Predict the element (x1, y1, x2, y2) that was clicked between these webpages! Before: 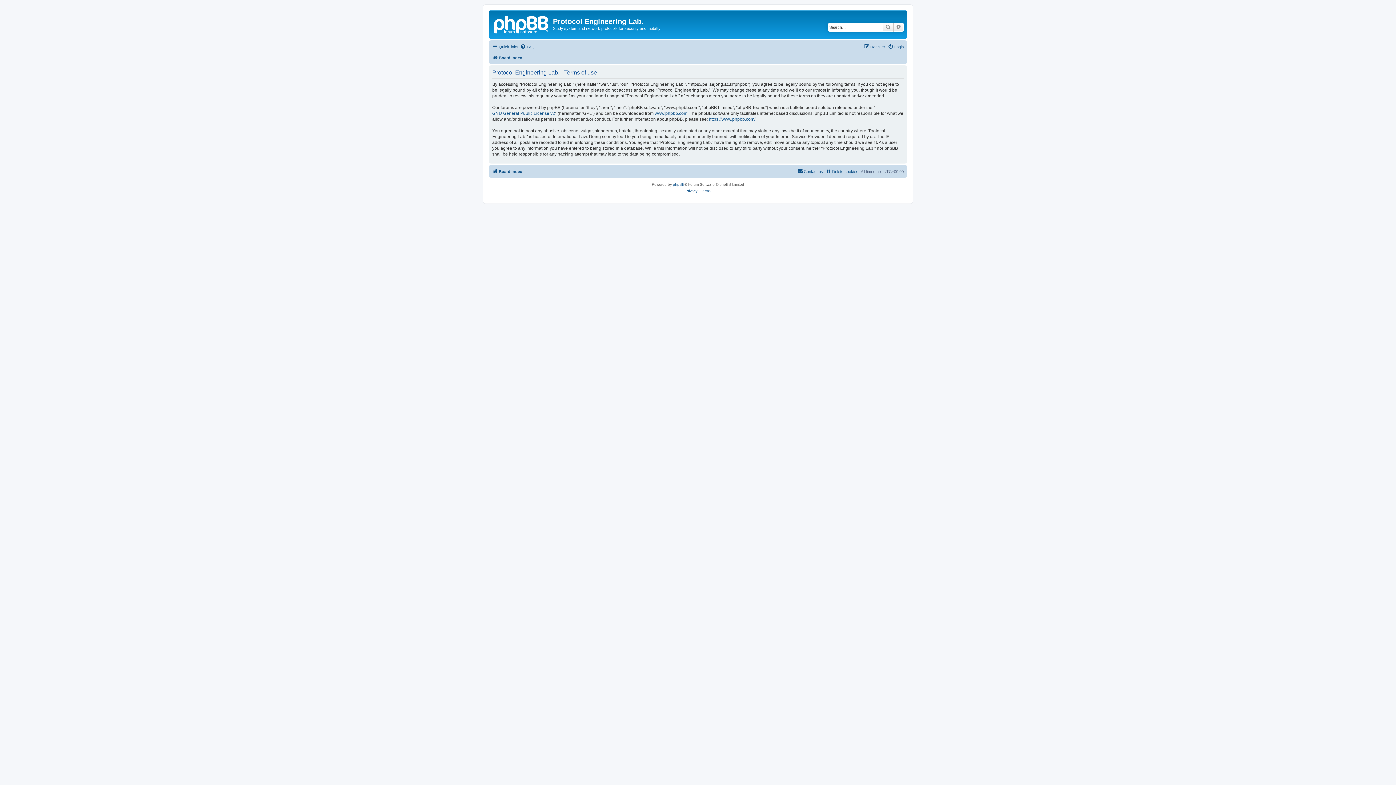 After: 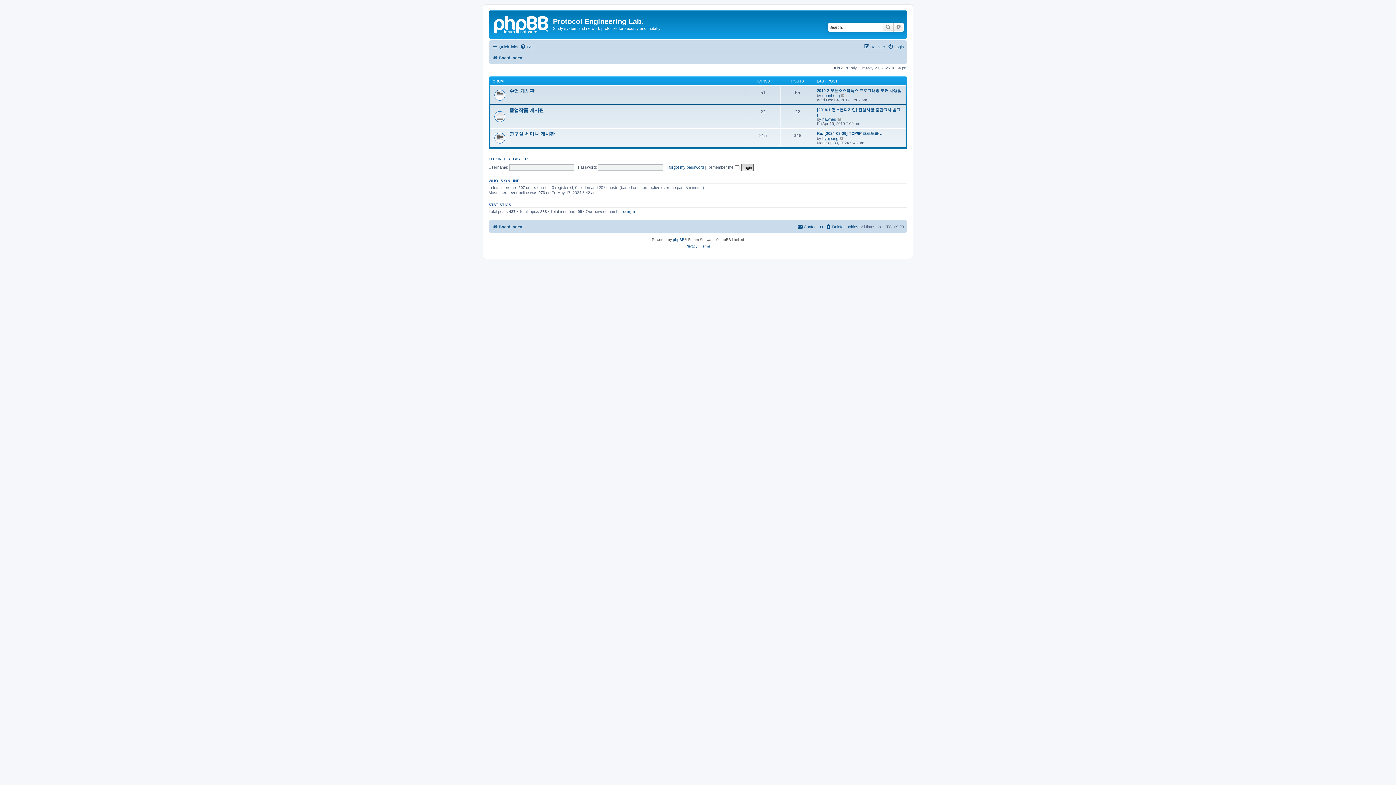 Action: label: Board index bbox: (492, 167, 522, 175)